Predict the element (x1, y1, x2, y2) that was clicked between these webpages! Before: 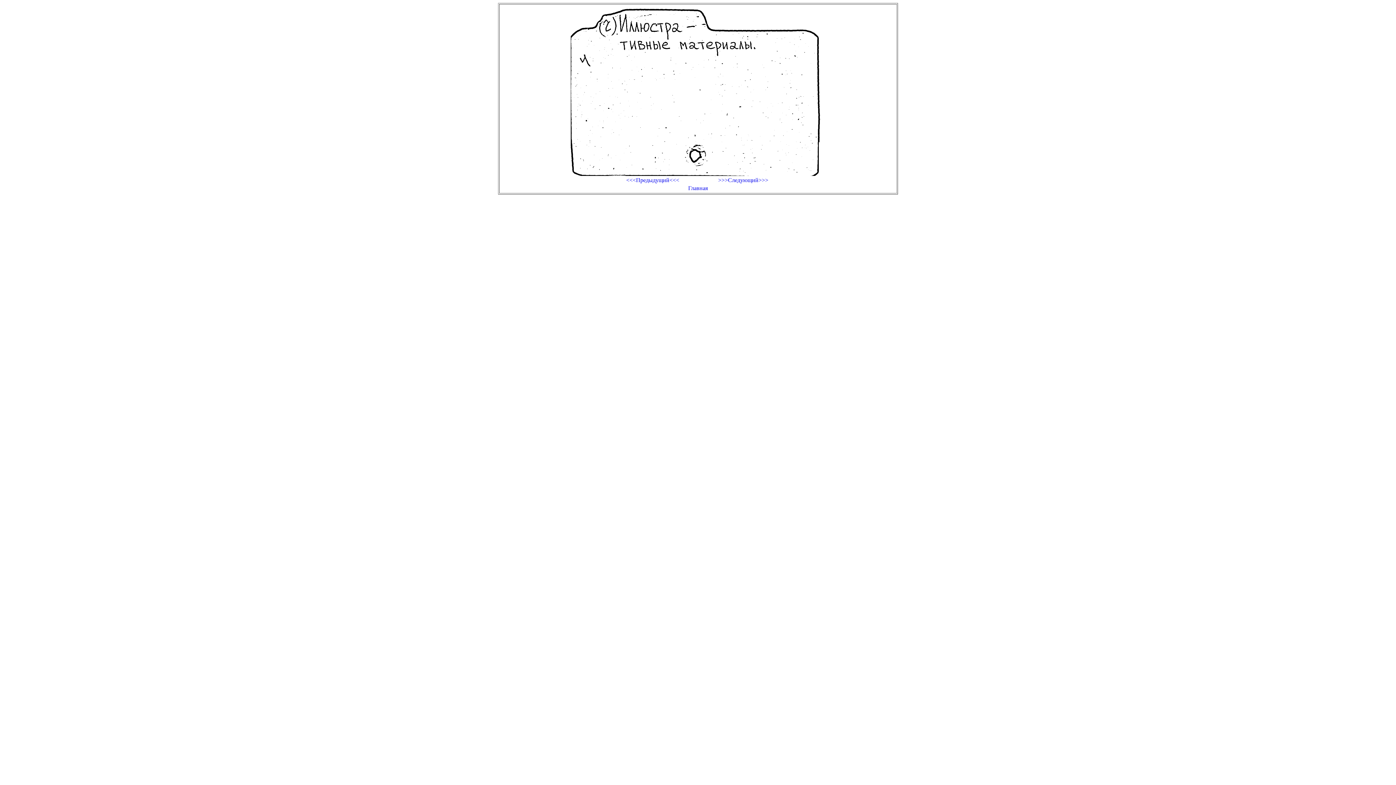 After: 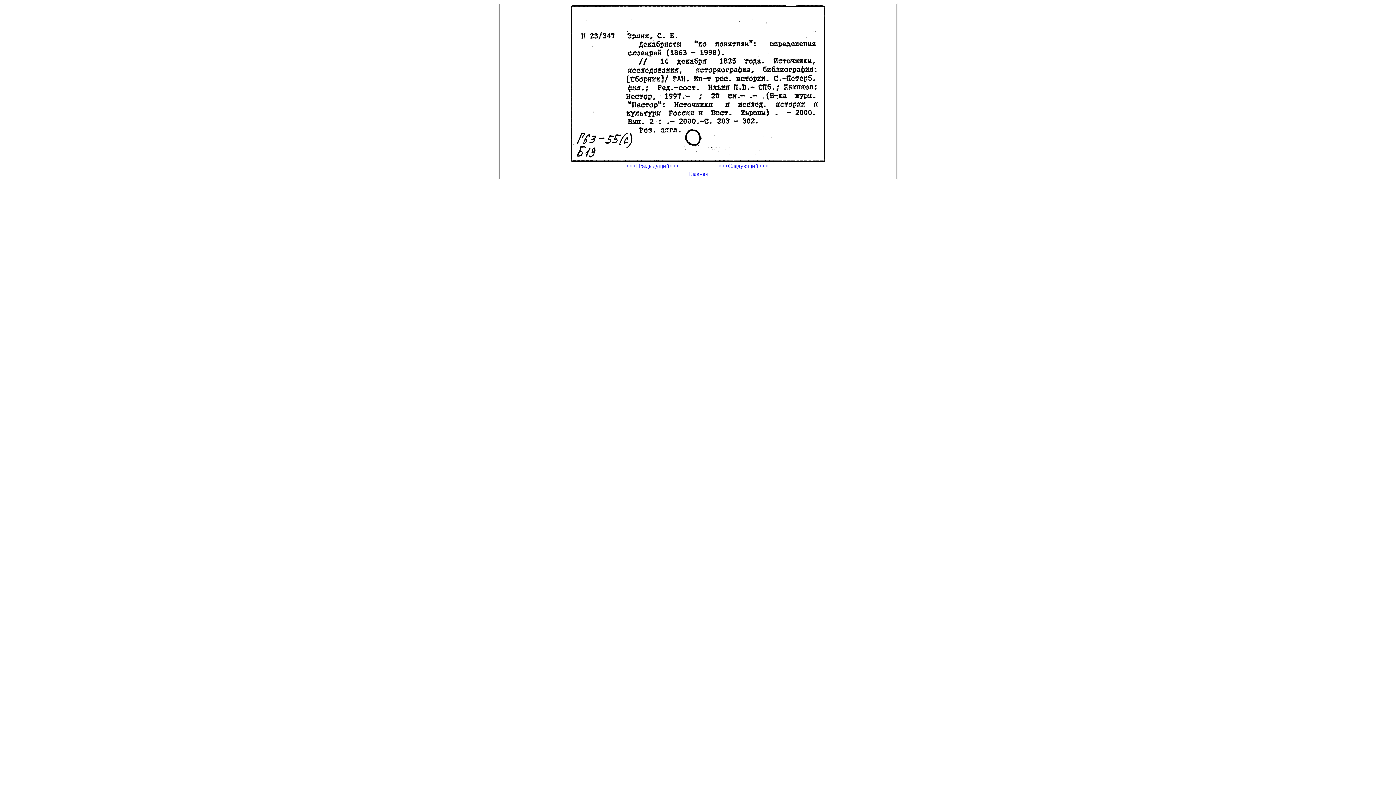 Action: bbox: (608, 177, 697, 183) label: <<<Предыдущий<<<